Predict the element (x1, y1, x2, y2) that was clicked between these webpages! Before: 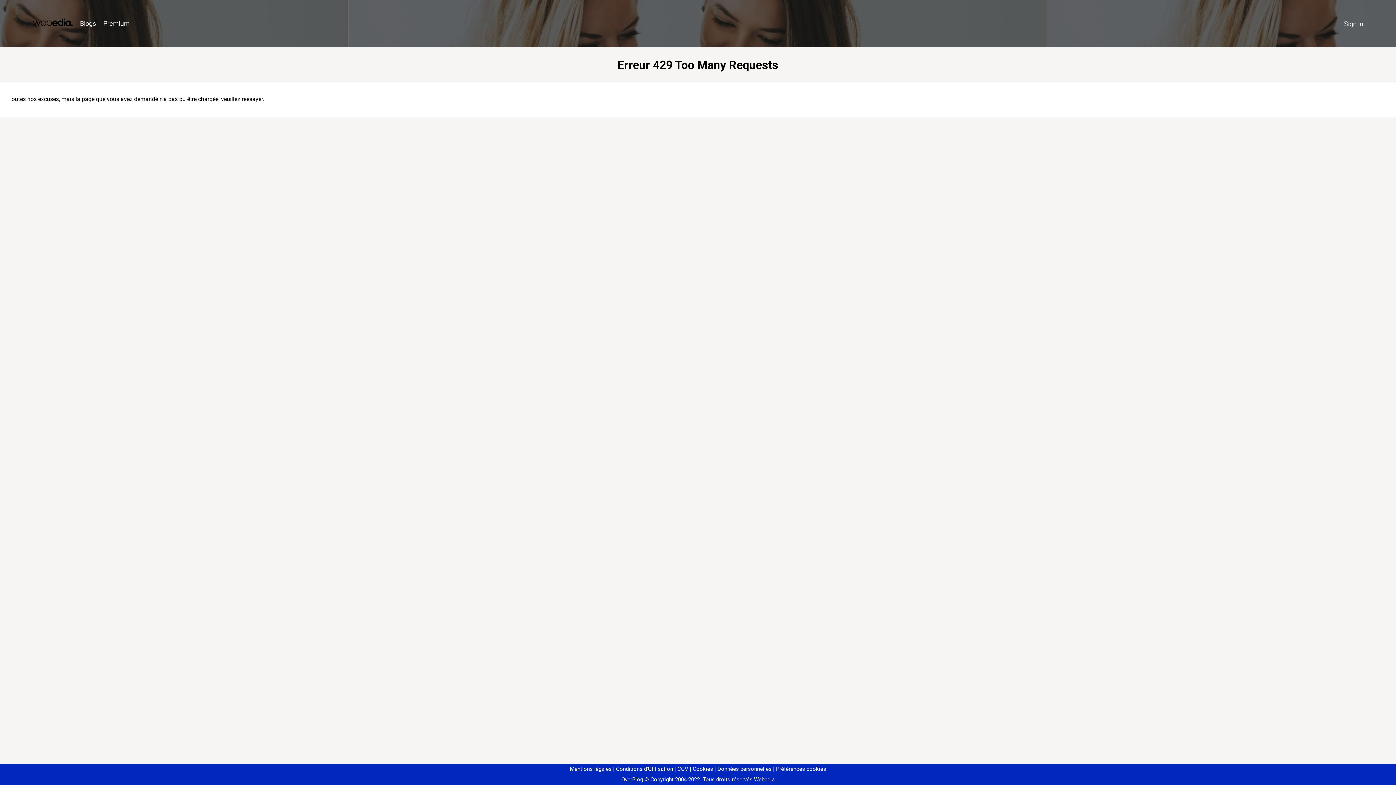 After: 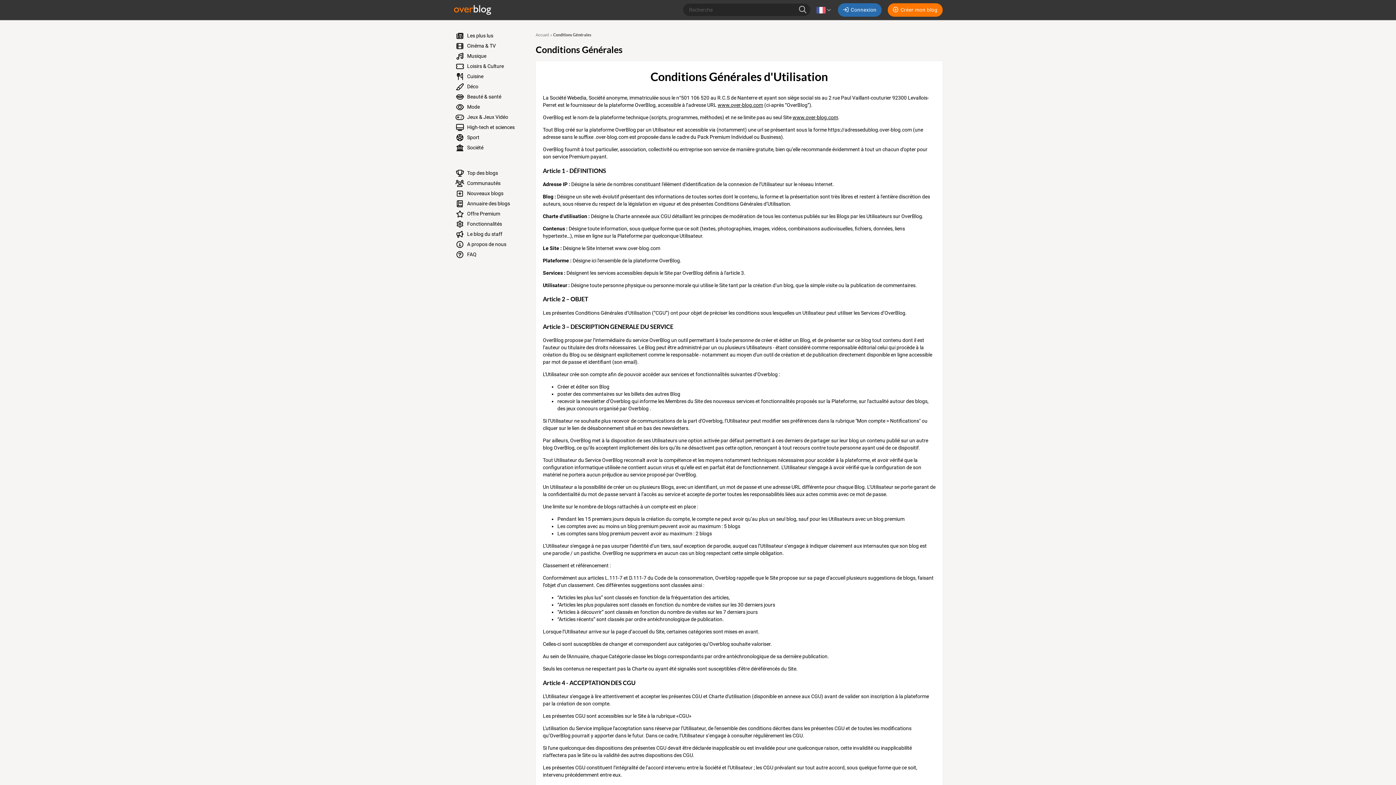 Action: bbox: (613, 766, 673, 772) label: Conditions d'Utilisation